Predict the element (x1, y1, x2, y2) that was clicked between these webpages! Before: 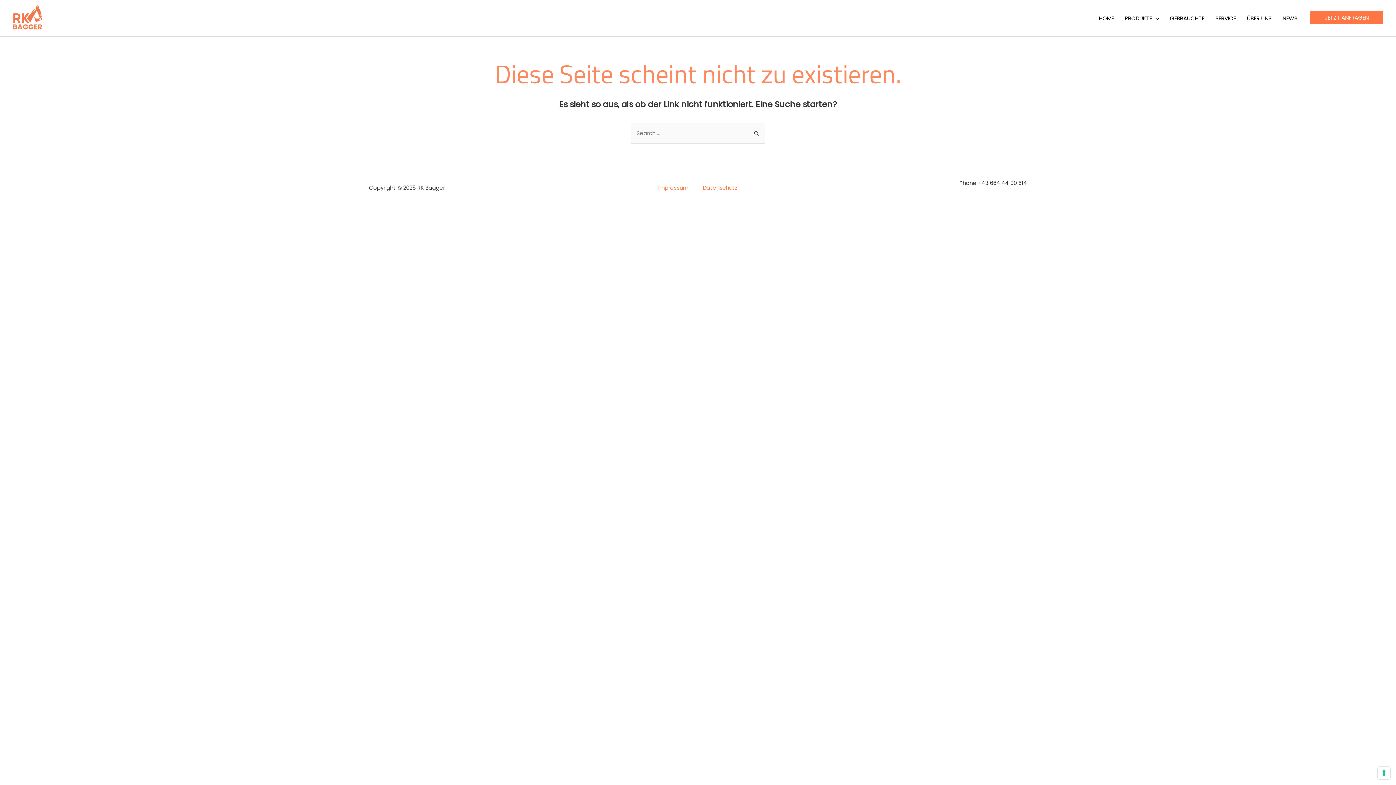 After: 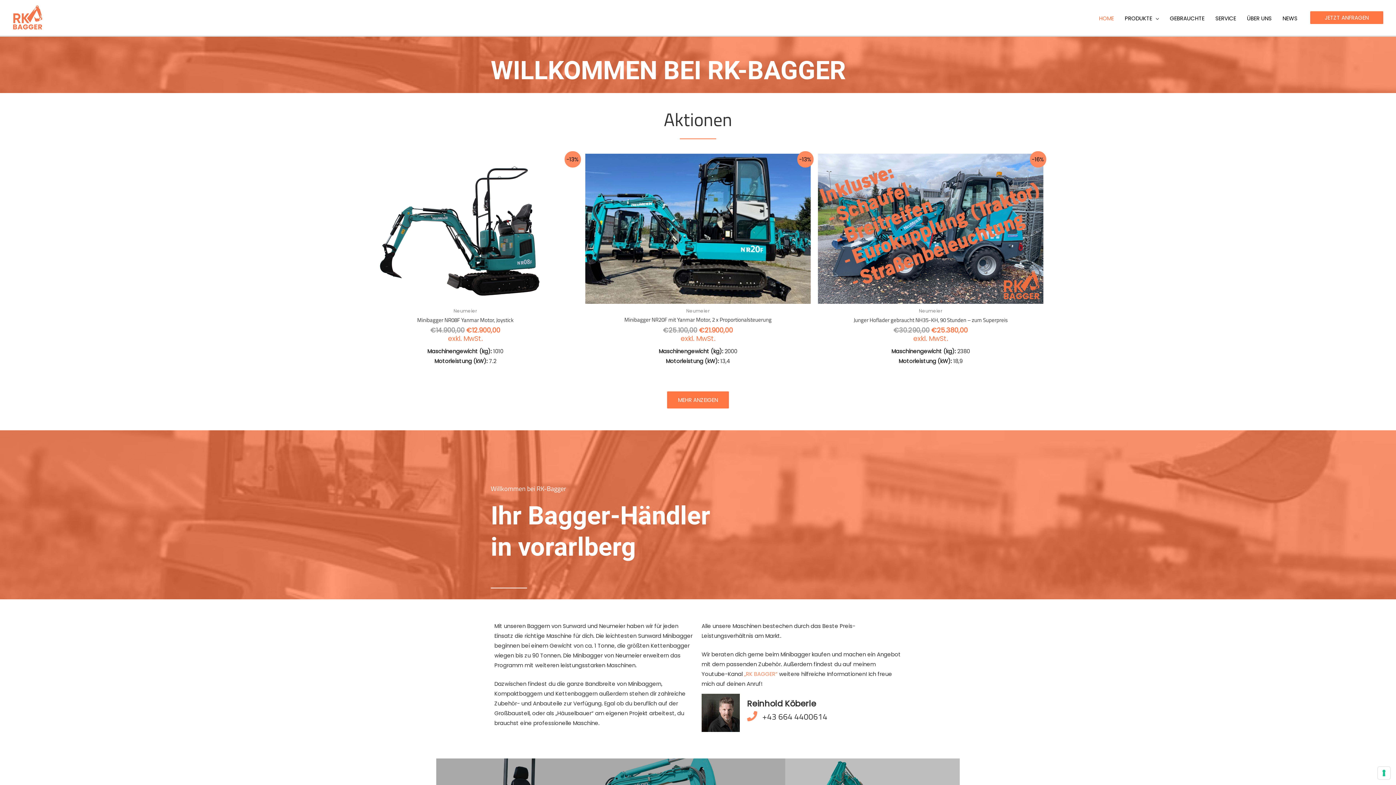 Action: bbox: (12, 13, 45, 21)